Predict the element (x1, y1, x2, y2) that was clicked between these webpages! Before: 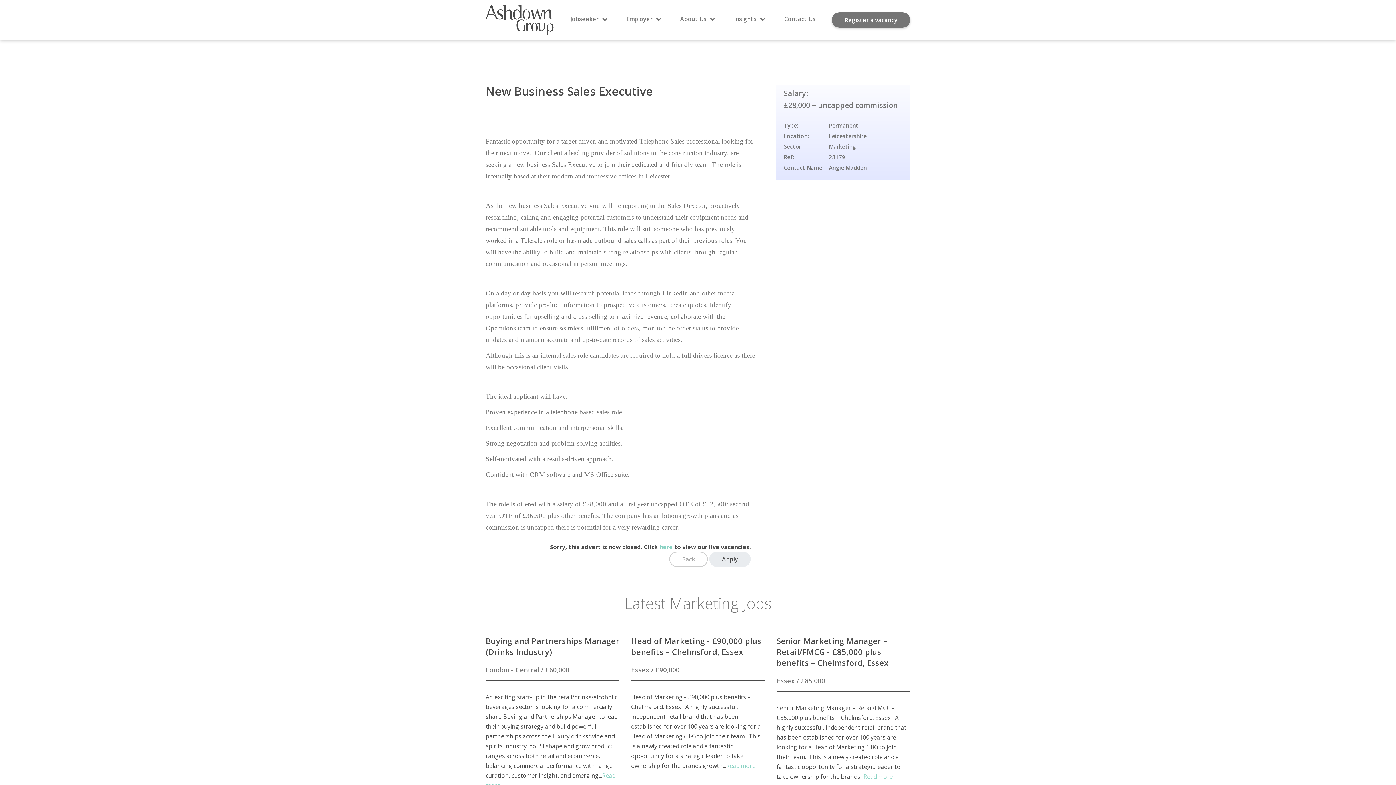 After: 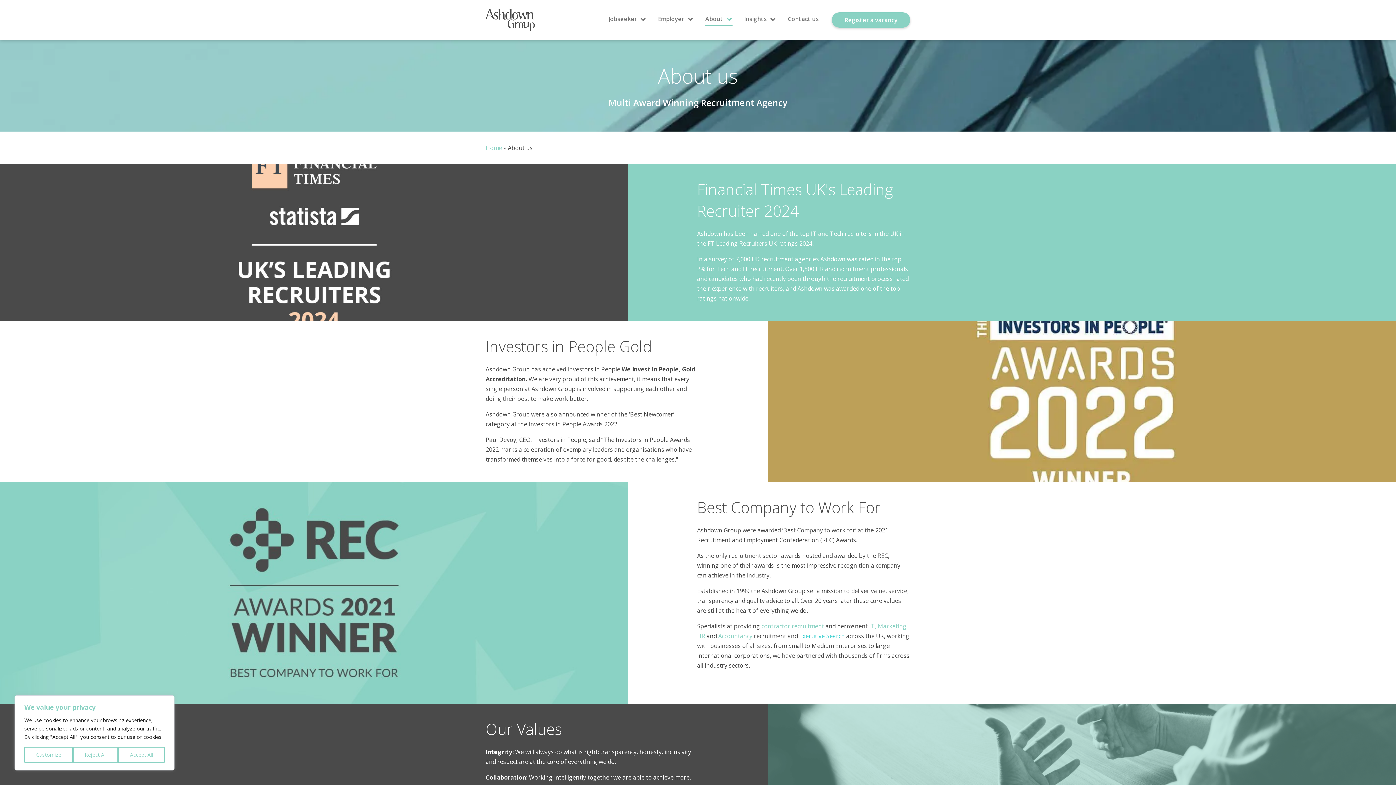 Action: label: About Us bbox: (680, 13, 709, 26)